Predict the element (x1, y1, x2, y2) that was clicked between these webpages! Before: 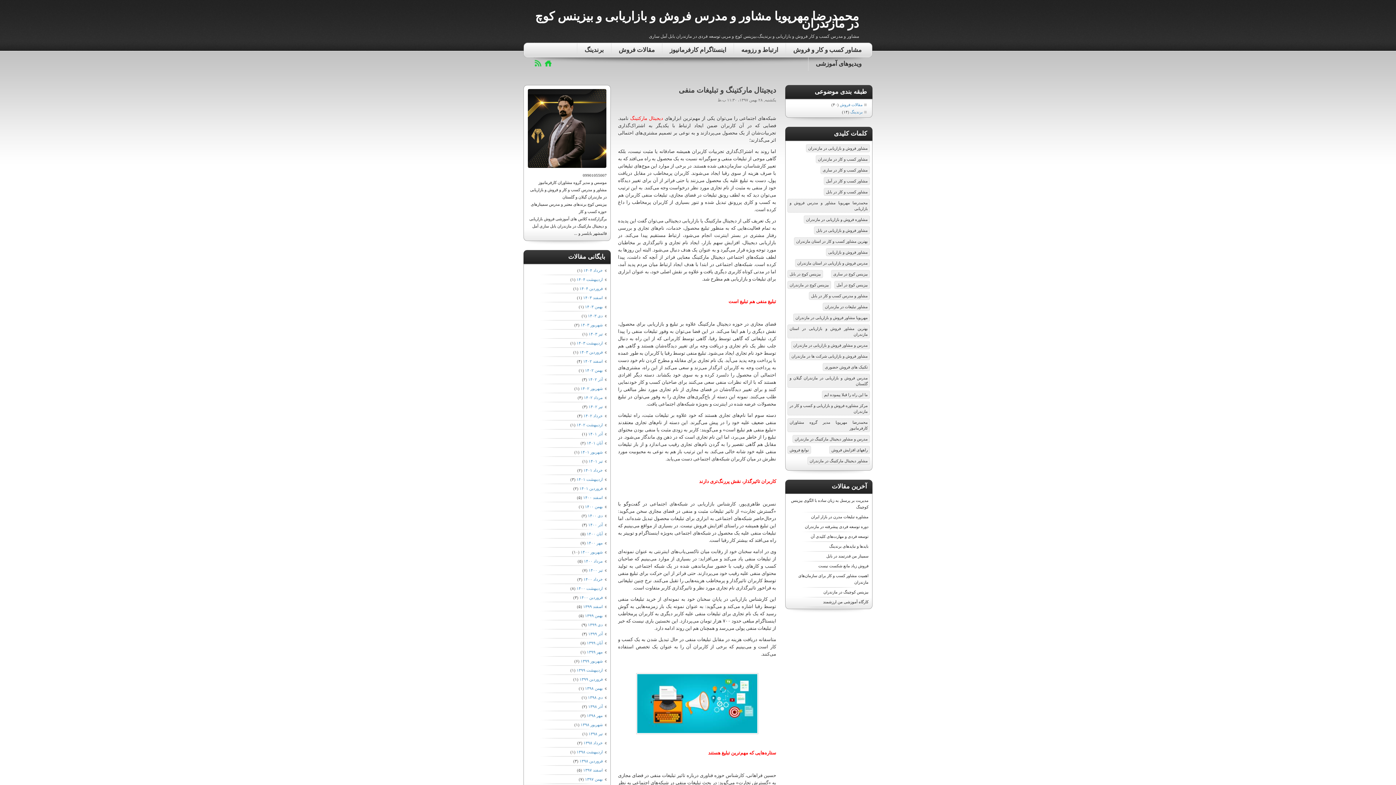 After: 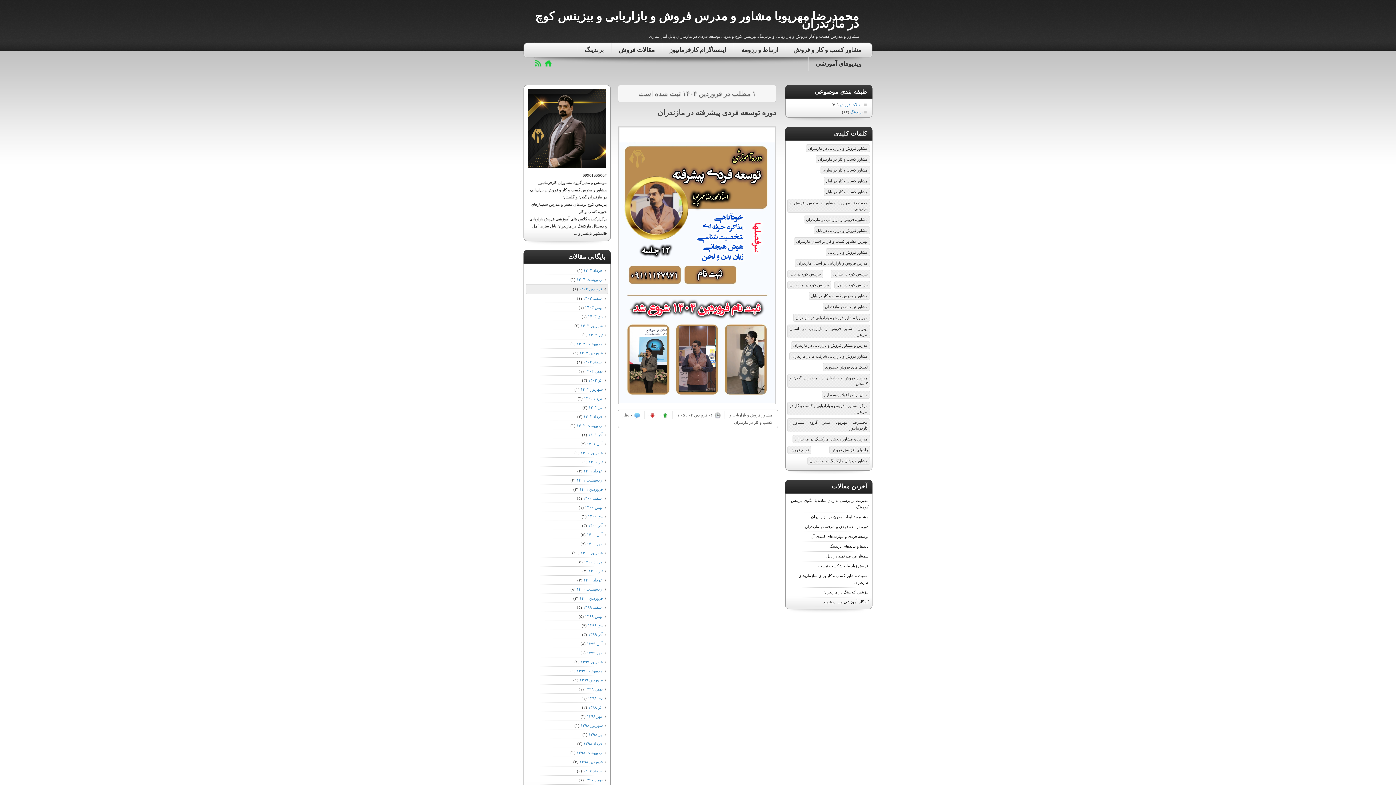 Action: bbox: (579, 284, 606, 293) label: فروردين ۱۴۰۴